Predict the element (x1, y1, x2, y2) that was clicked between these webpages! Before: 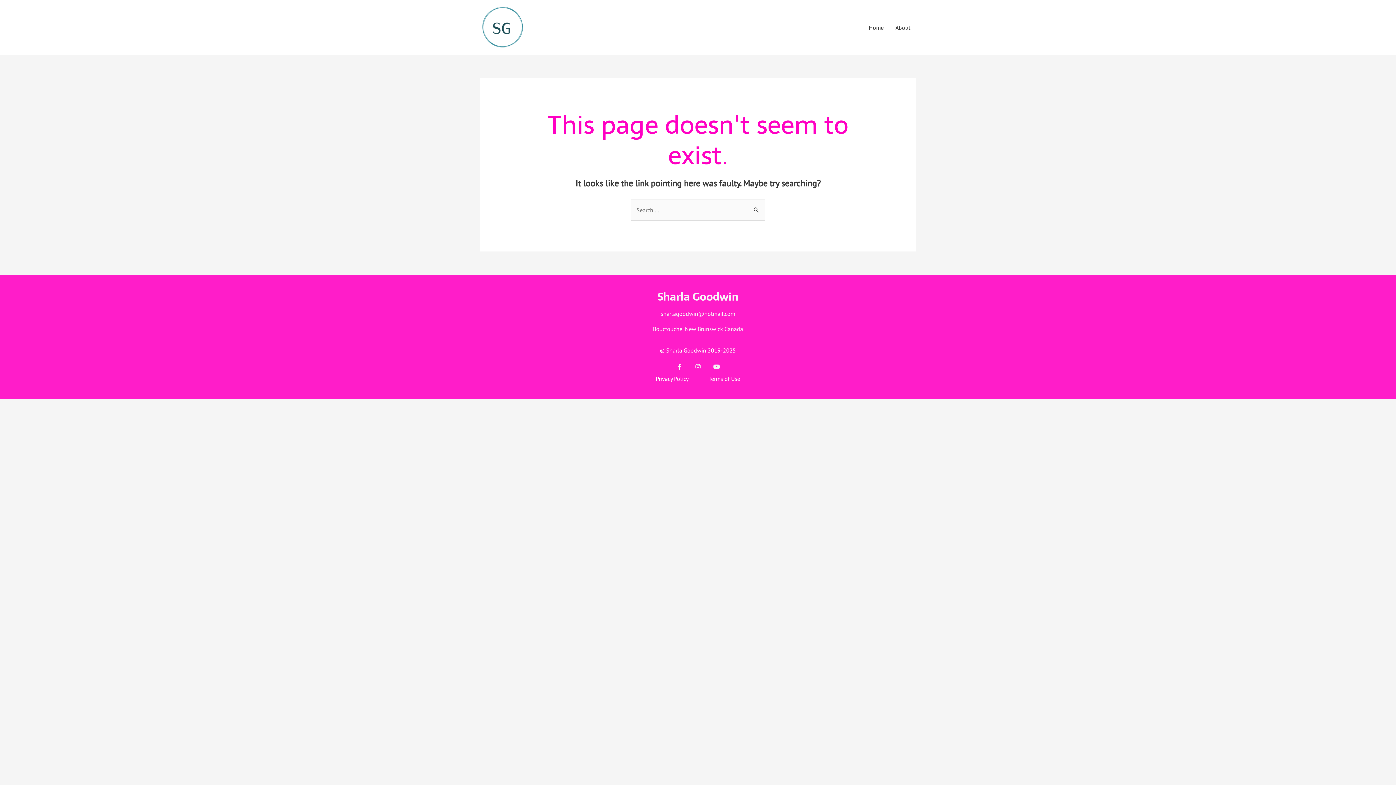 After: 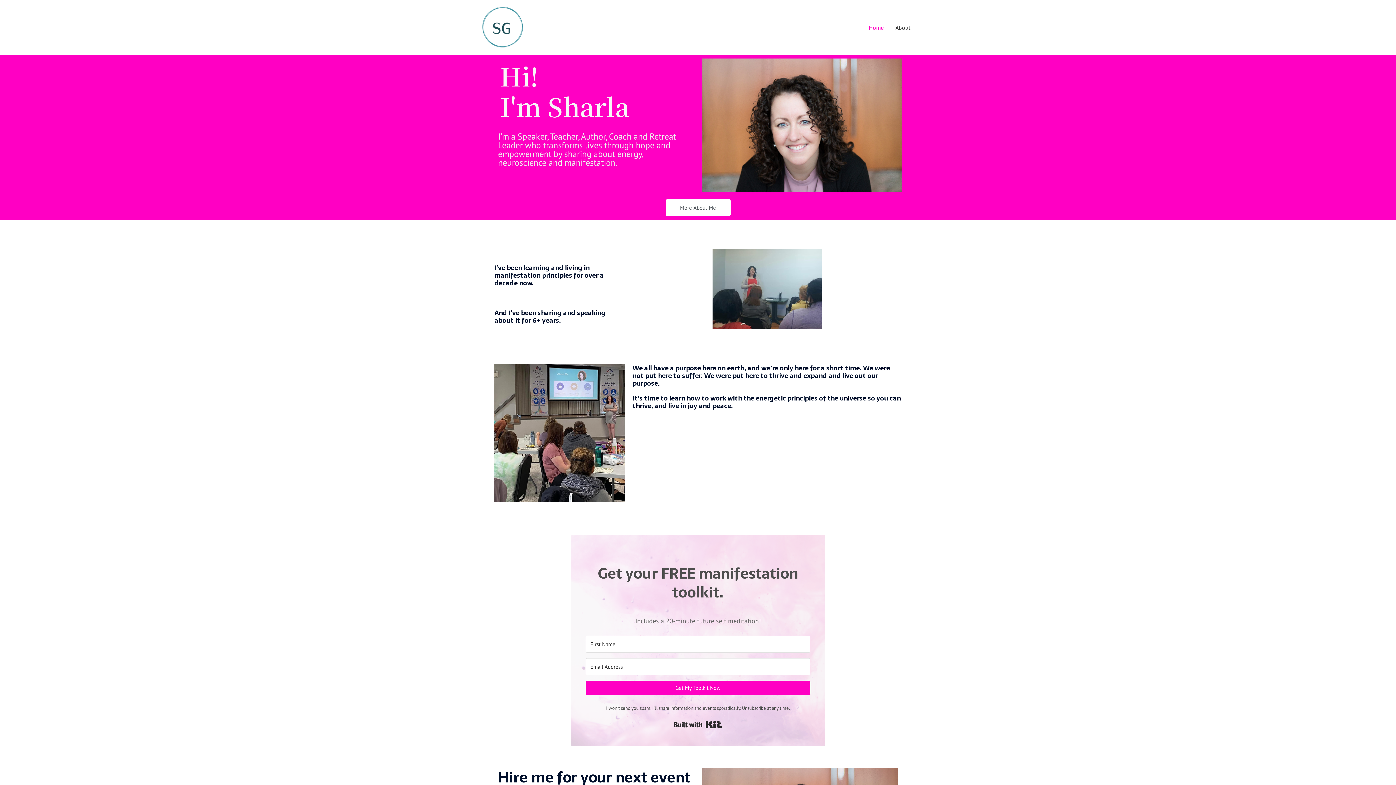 Action: label: Home bbox: (863, 15, 889, 39)